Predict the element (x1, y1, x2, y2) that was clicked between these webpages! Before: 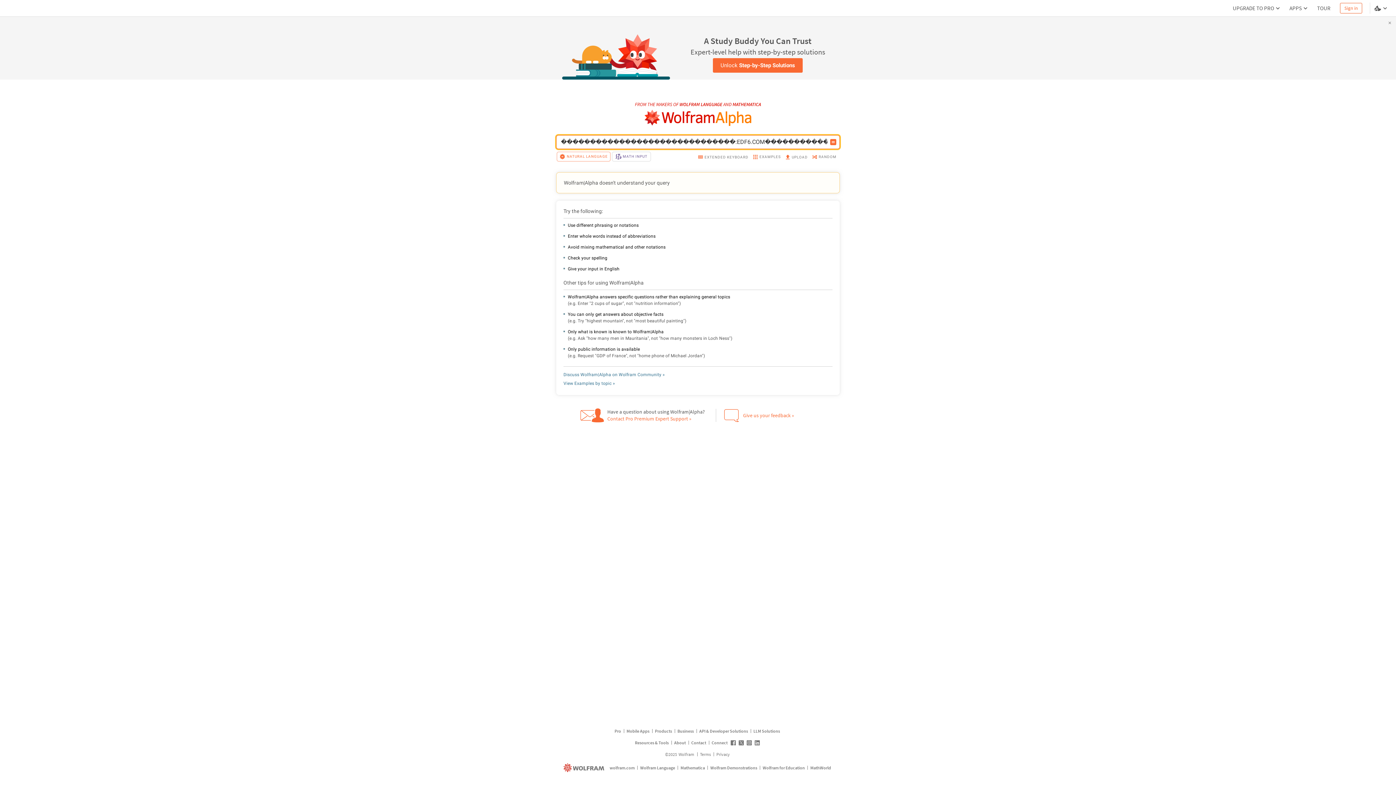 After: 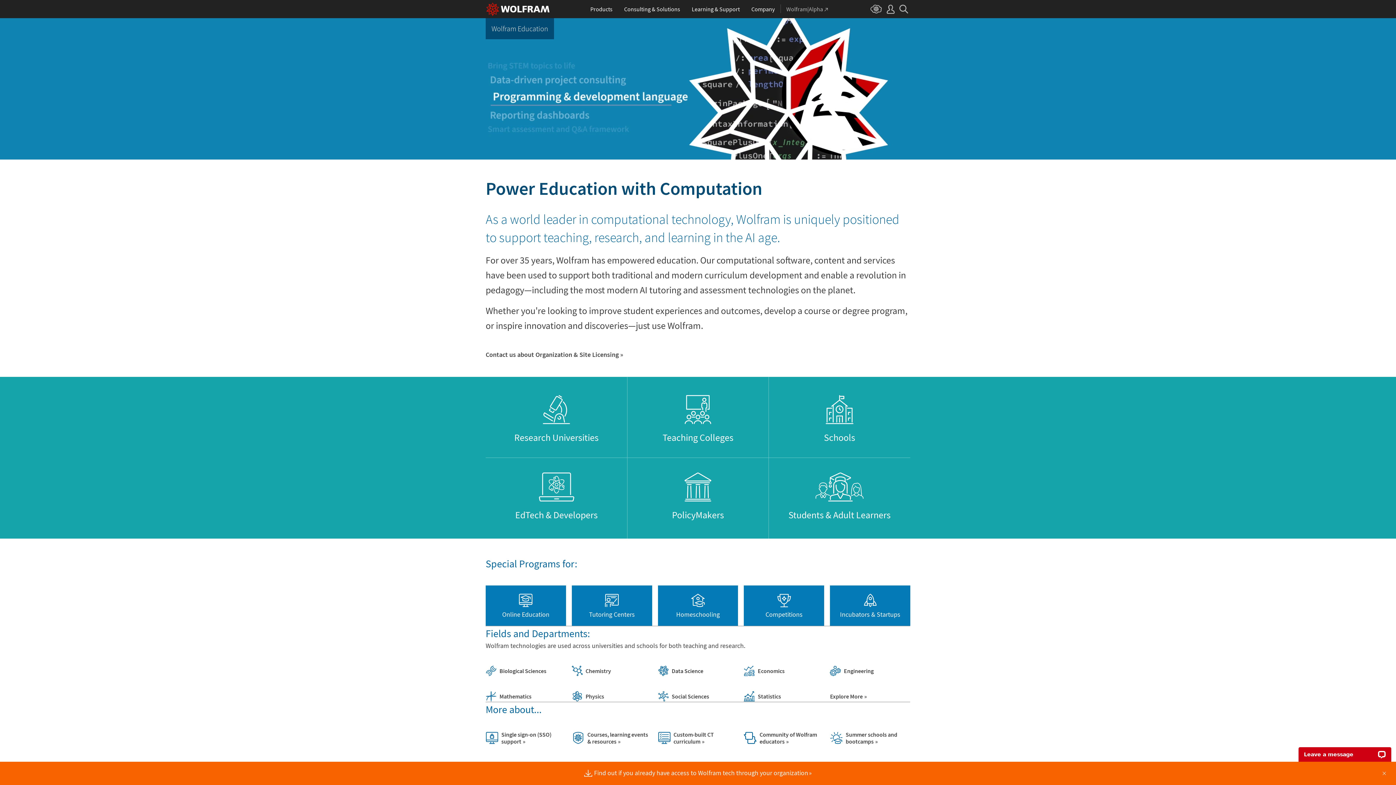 Action: label: Wolfram for Education bbox: (761, 764, 806, 772)